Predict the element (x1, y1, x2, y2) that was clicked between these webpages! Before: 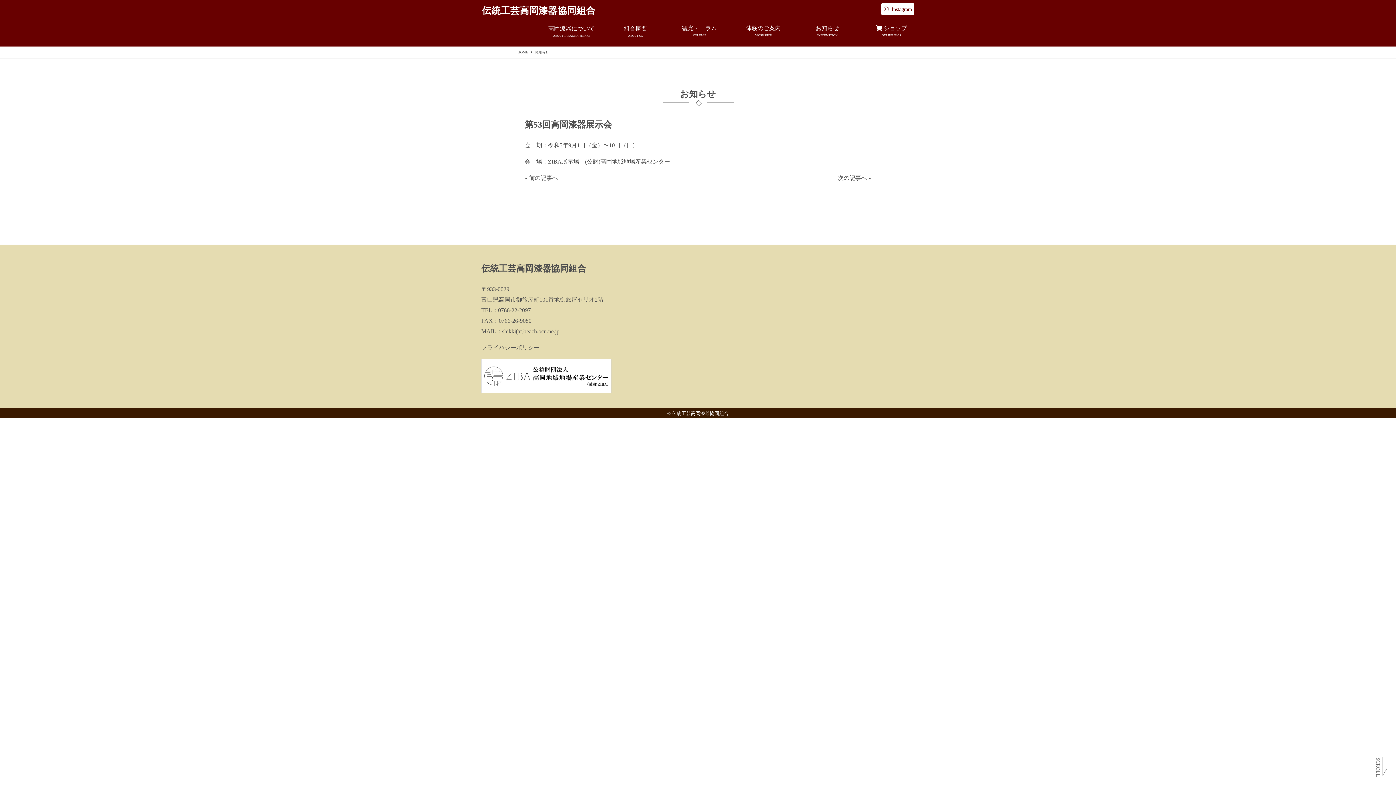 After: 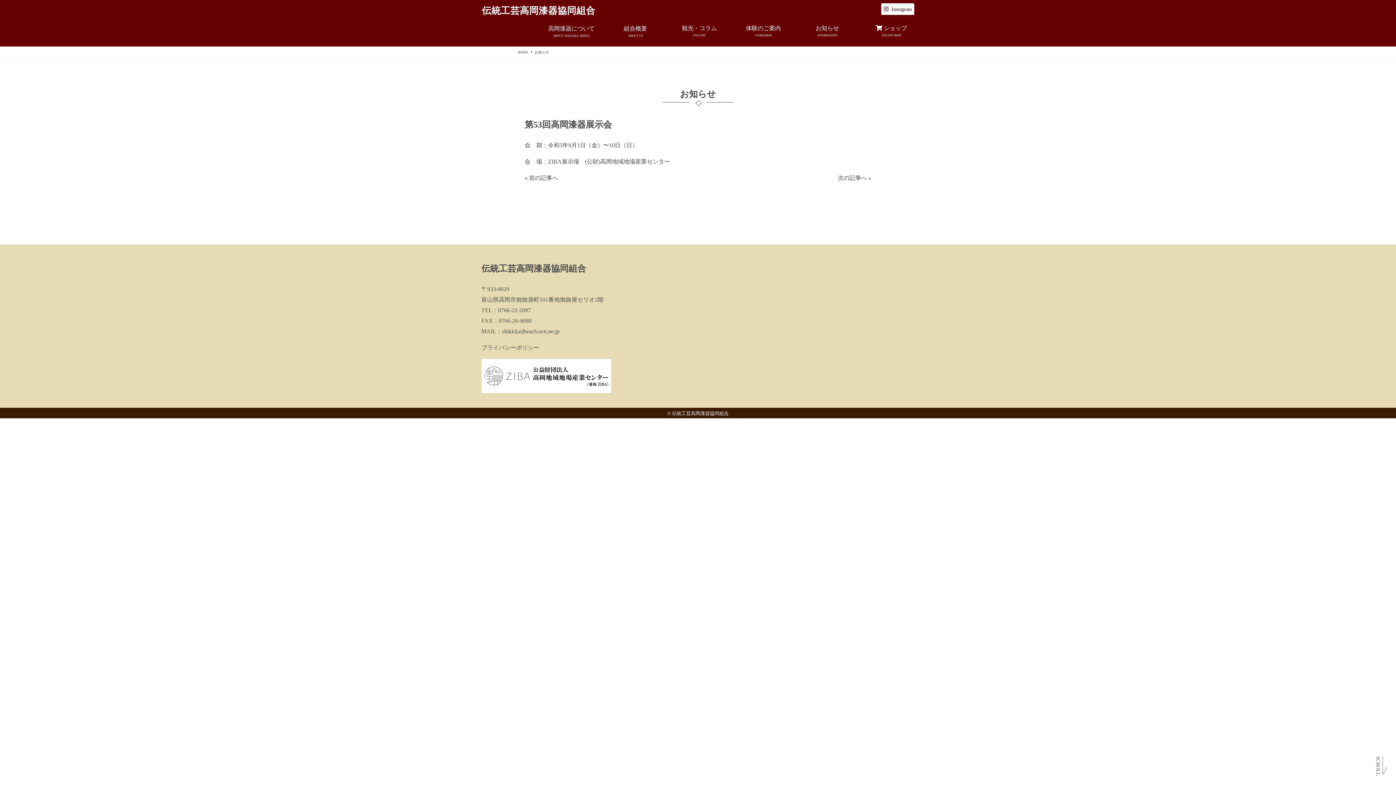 Action: bbox: (673, 23, 725, 37) label: 観光・コラム
COLUMN